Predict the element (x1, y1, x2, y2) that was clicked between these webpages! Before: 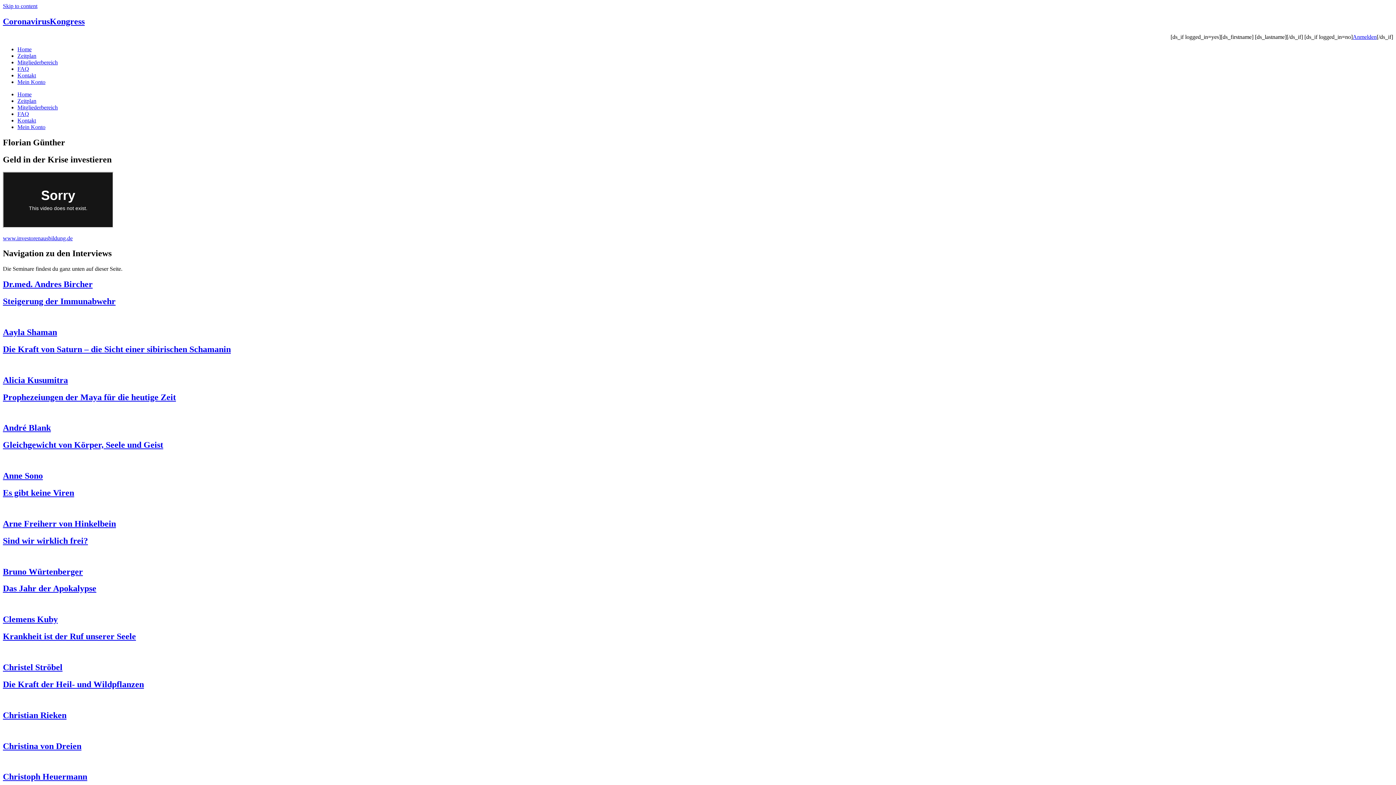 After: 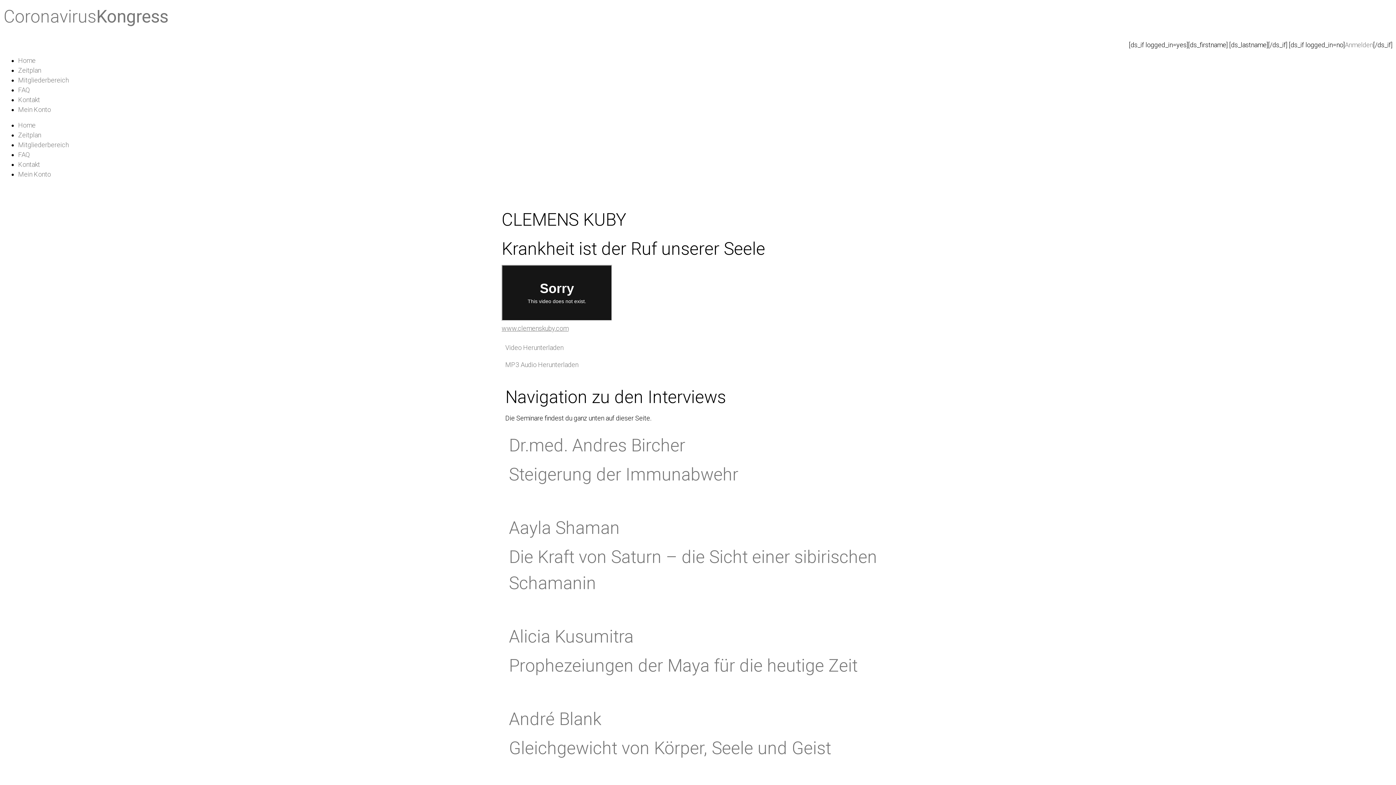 Action: label: Clemens Kuby bbox: (2, 615, 57, 624)